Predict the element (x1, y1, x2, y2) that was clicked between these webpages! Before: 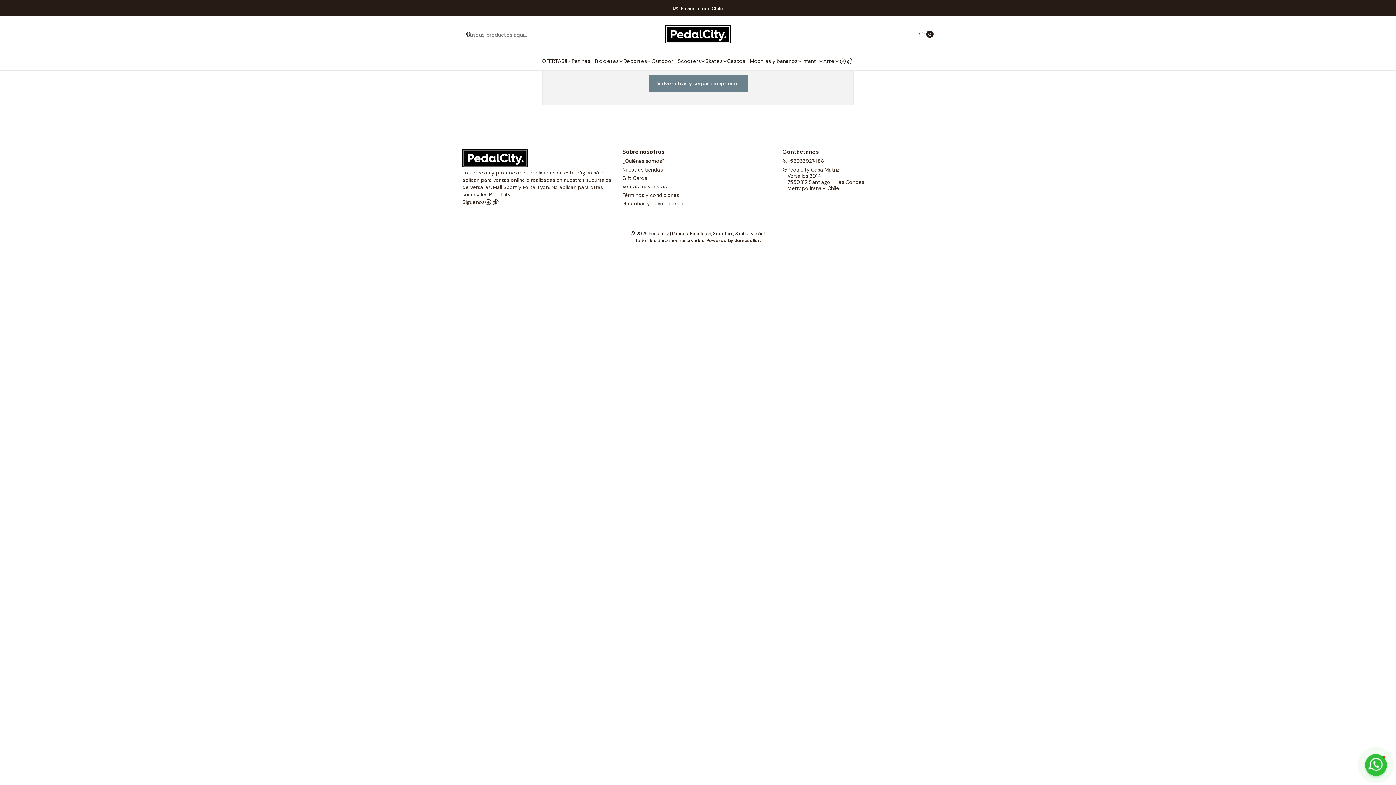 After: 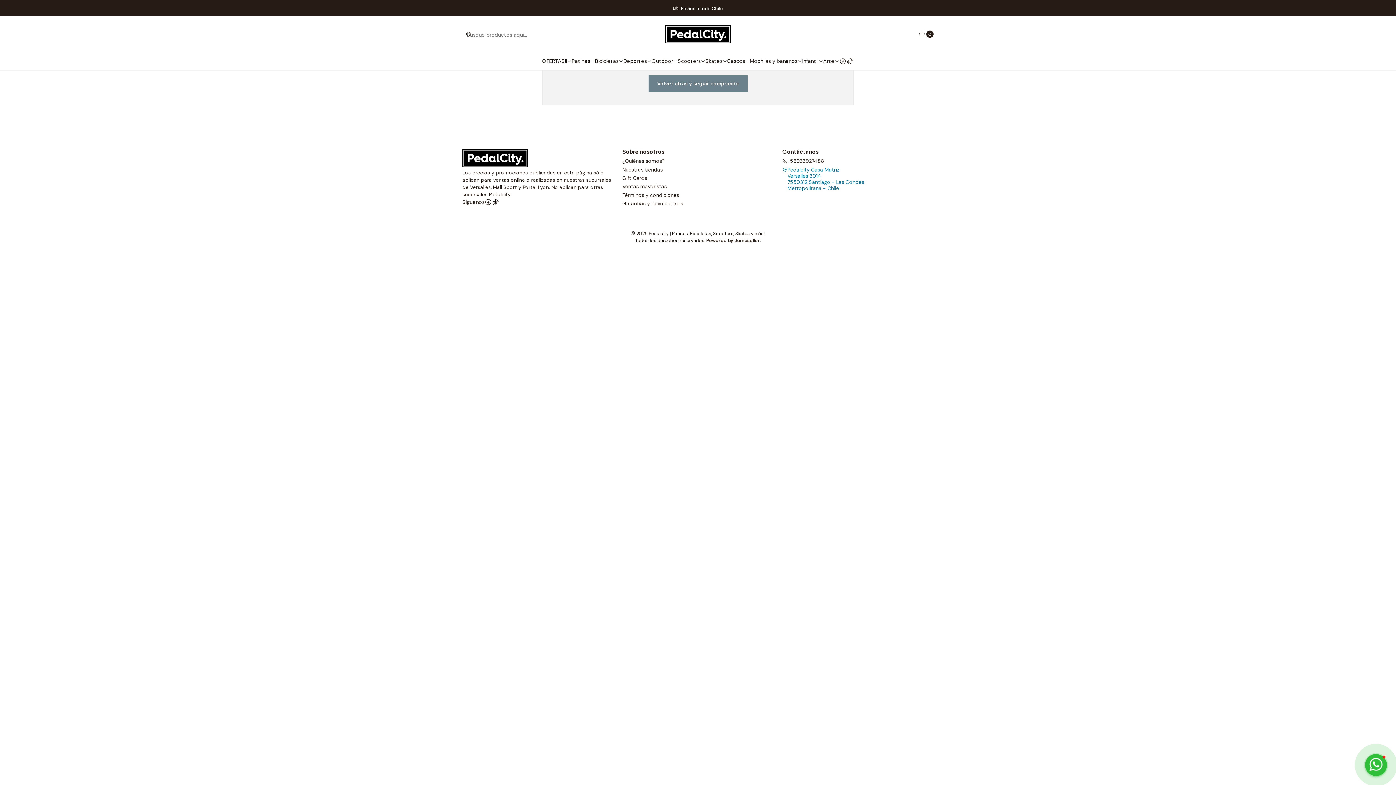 Action: bbox: (782, 165, 864, 192) label: Pedalcity Casa Matriz
Versalles 3014
7550312 Santiago - Las Condes
Metropolitana - Chile